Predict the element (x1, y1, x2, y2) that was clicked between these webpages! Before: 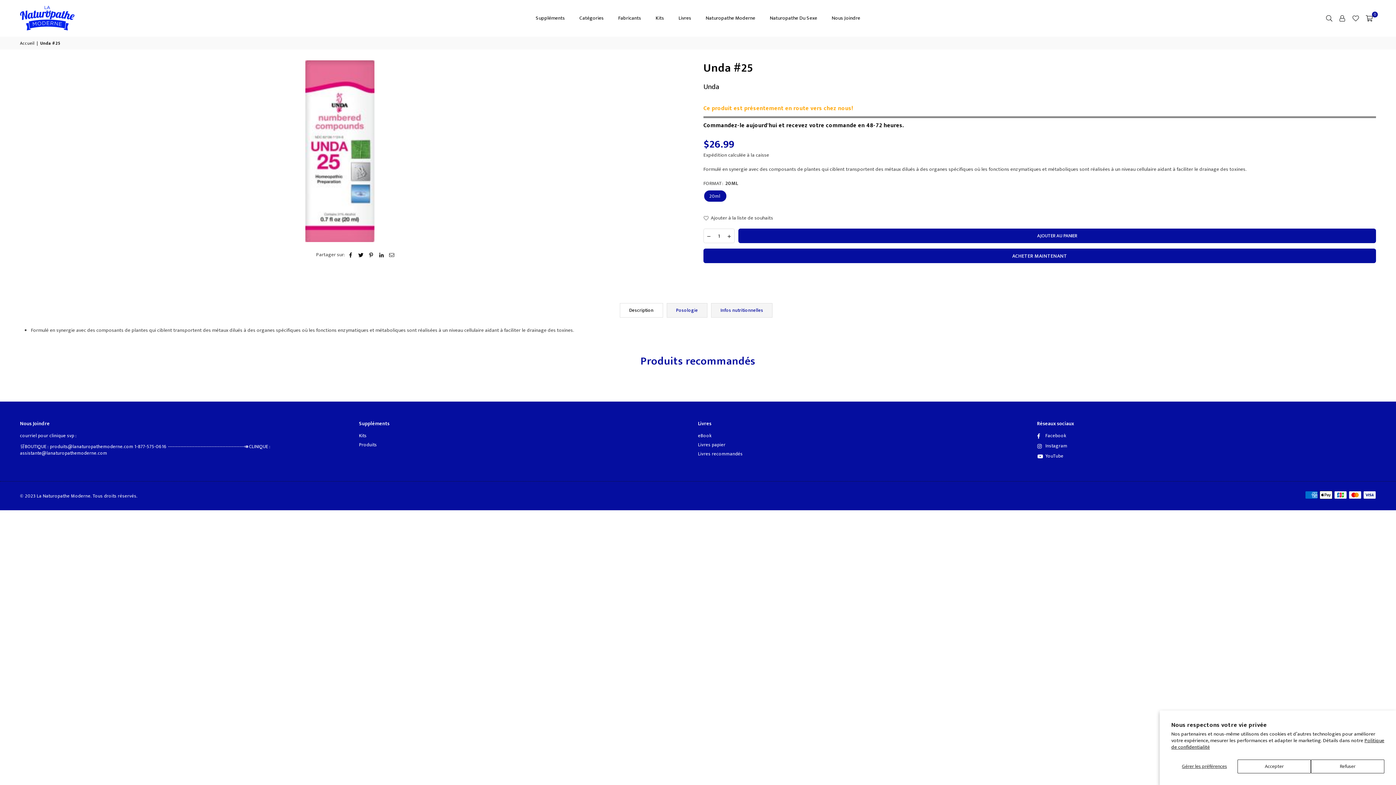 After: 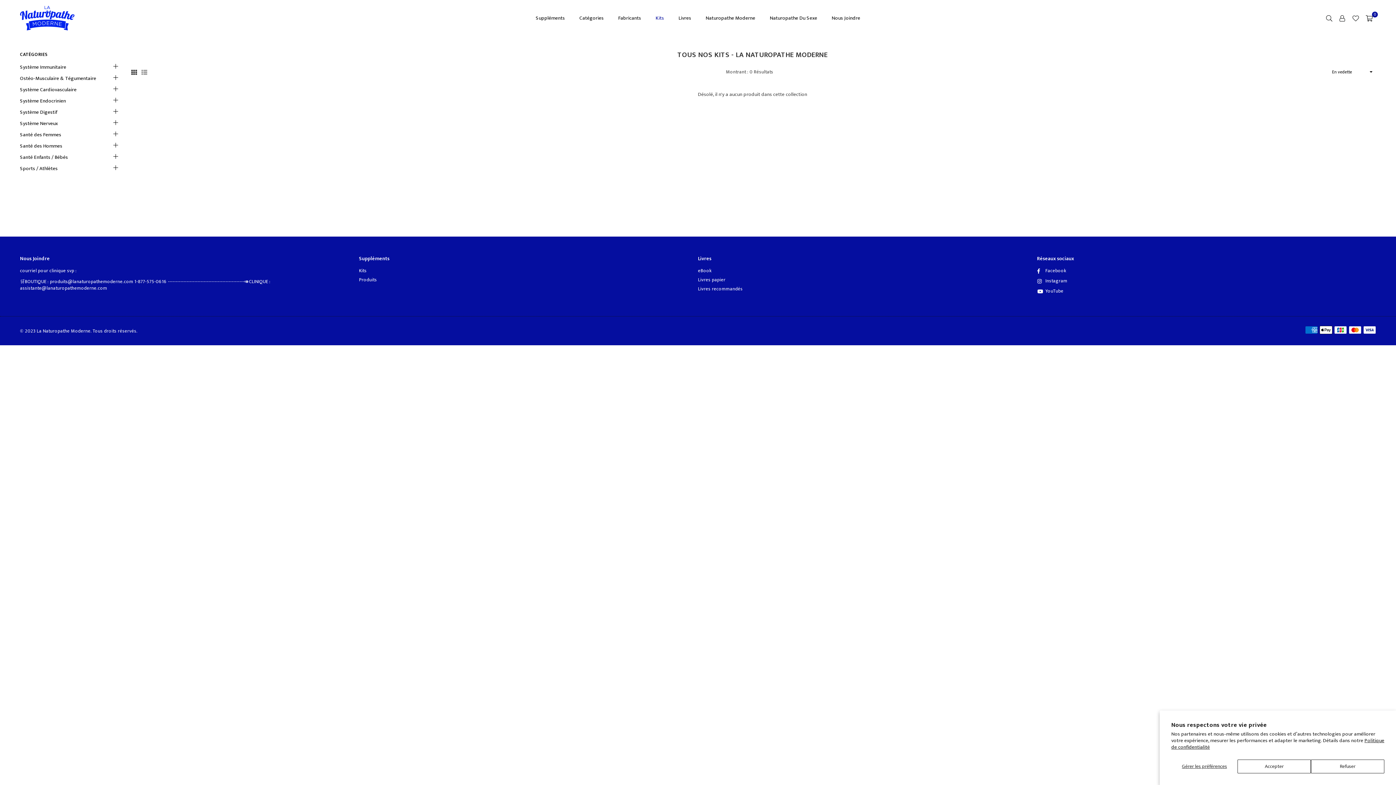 Action: bbox: (650, 8, 669, 28) label: Kits